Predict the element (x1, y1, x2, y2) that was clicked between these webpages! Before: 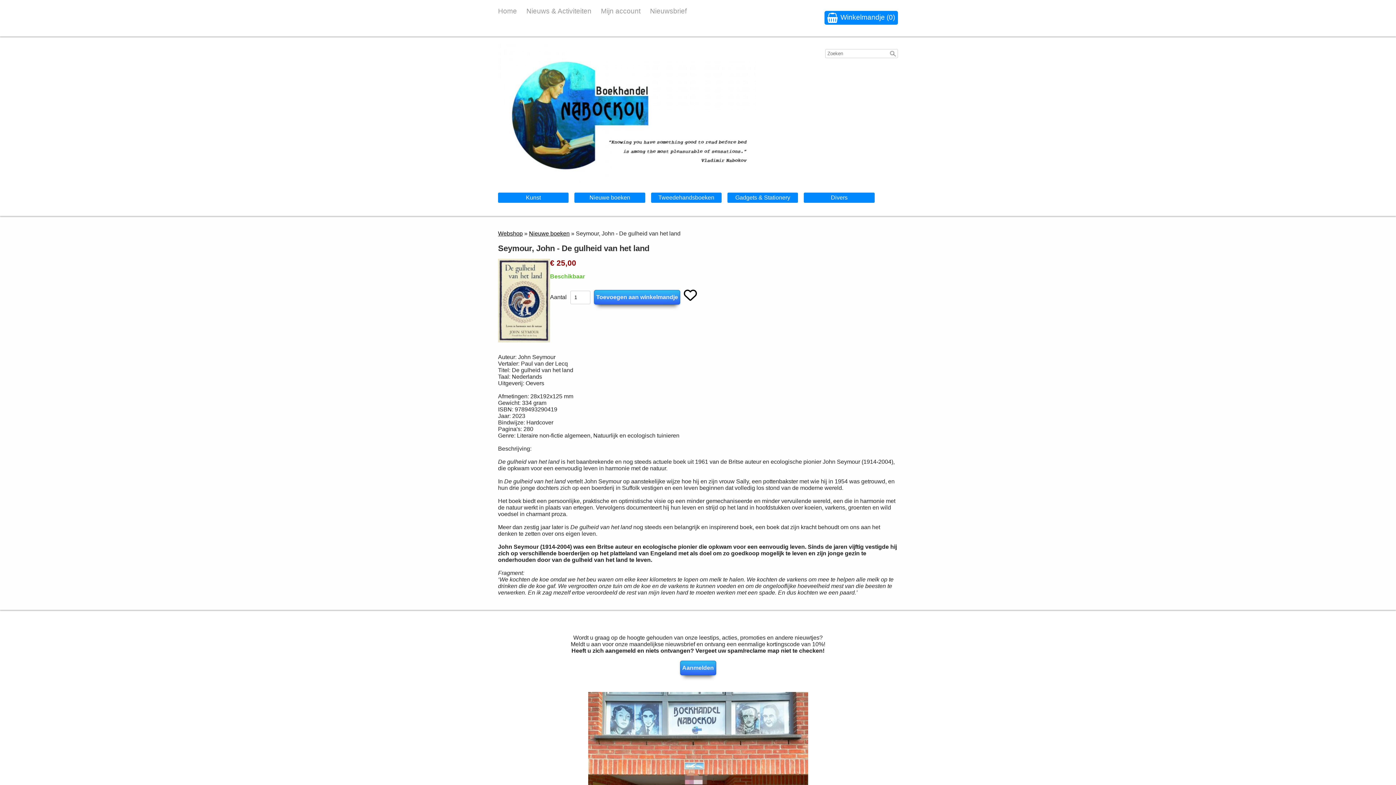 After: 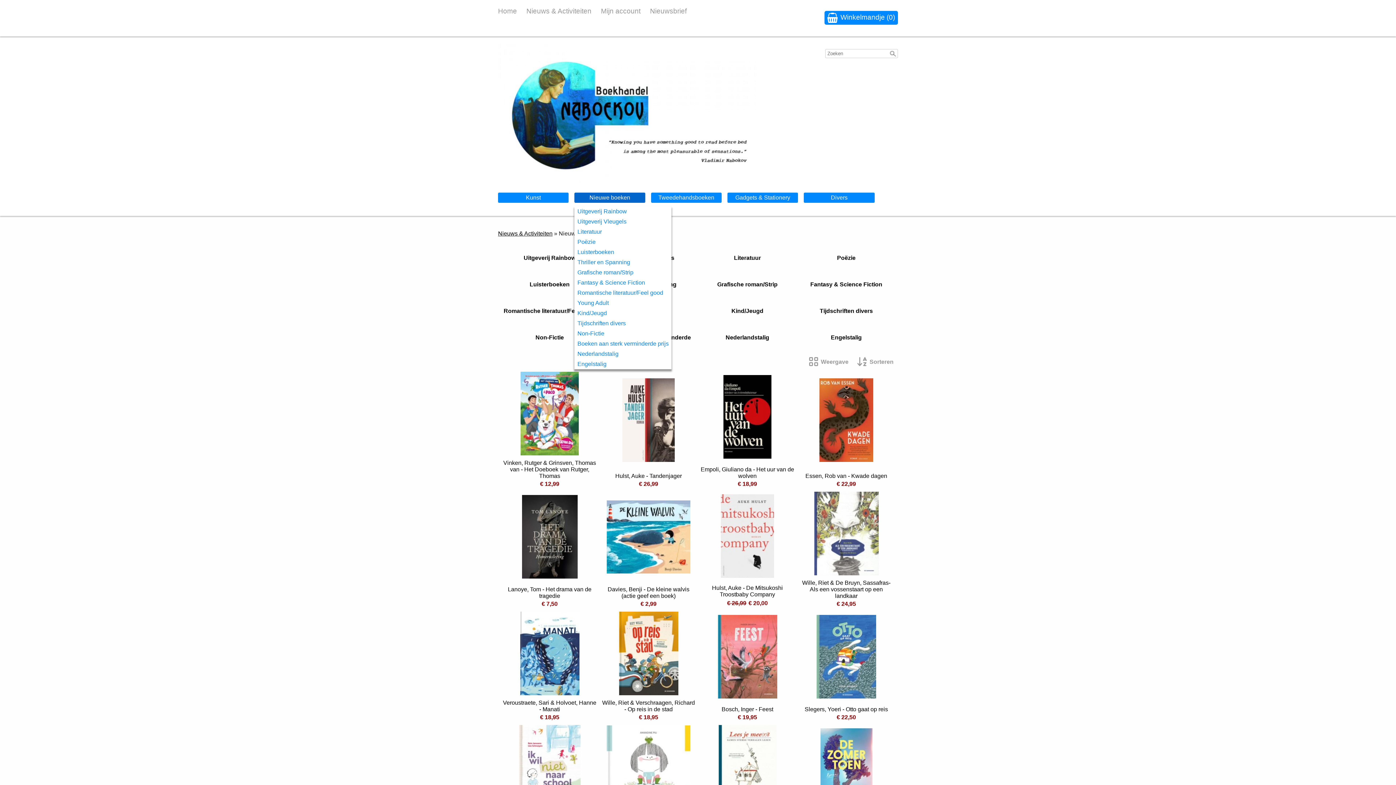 Action: label: Nieuwe boeken bbox: (574, 192, 645, 202)